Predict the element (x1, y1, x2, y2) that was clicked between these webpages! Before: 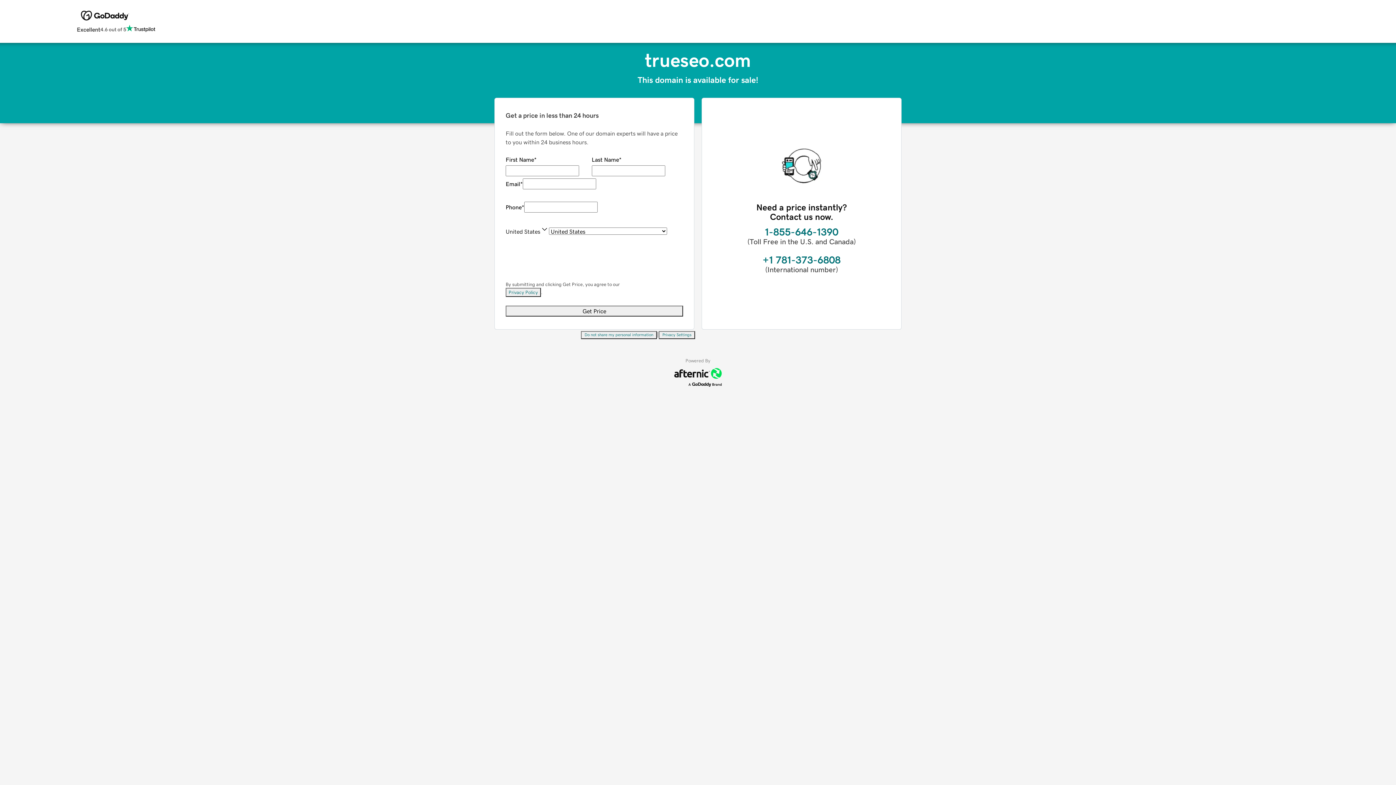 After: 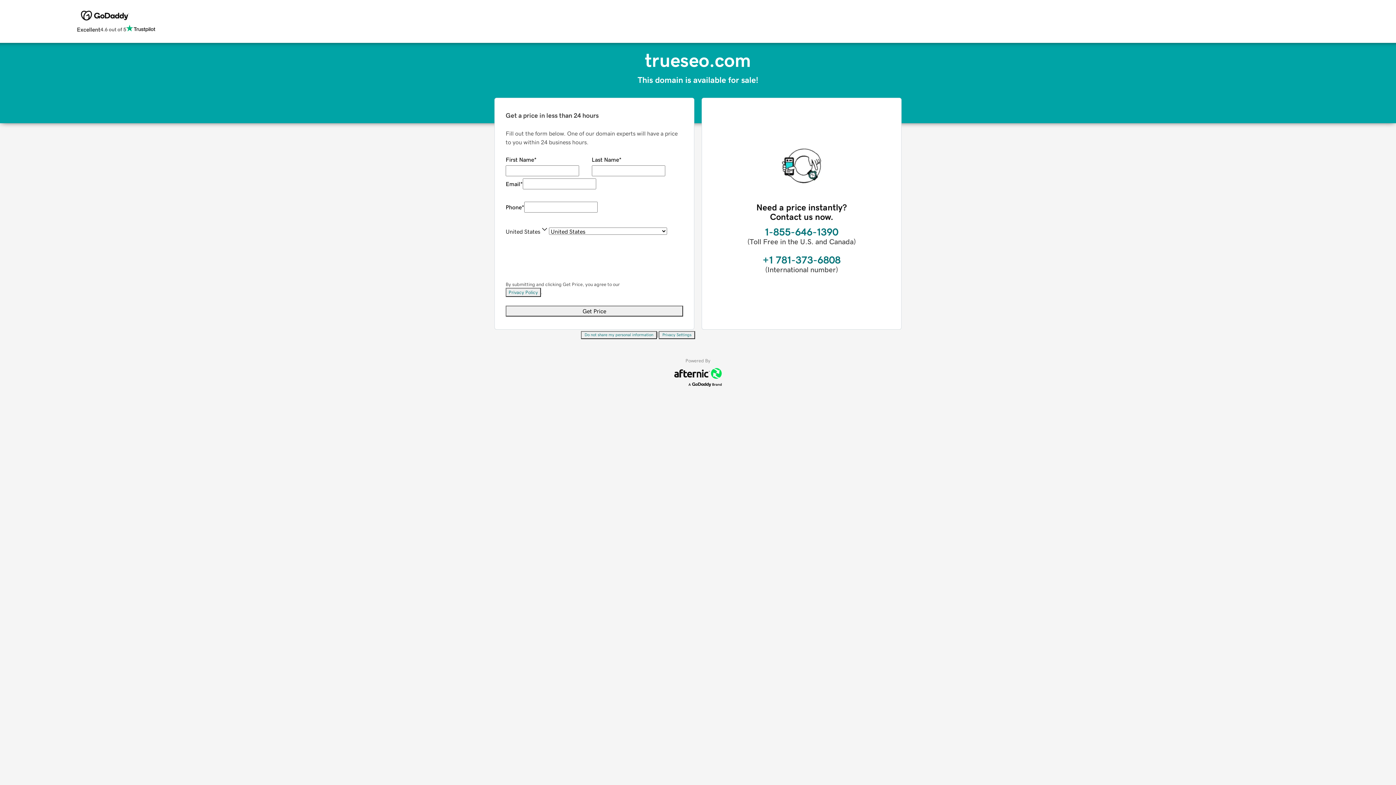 Action: bbox: (505, 288, 541, 297) label: Privacy Policy